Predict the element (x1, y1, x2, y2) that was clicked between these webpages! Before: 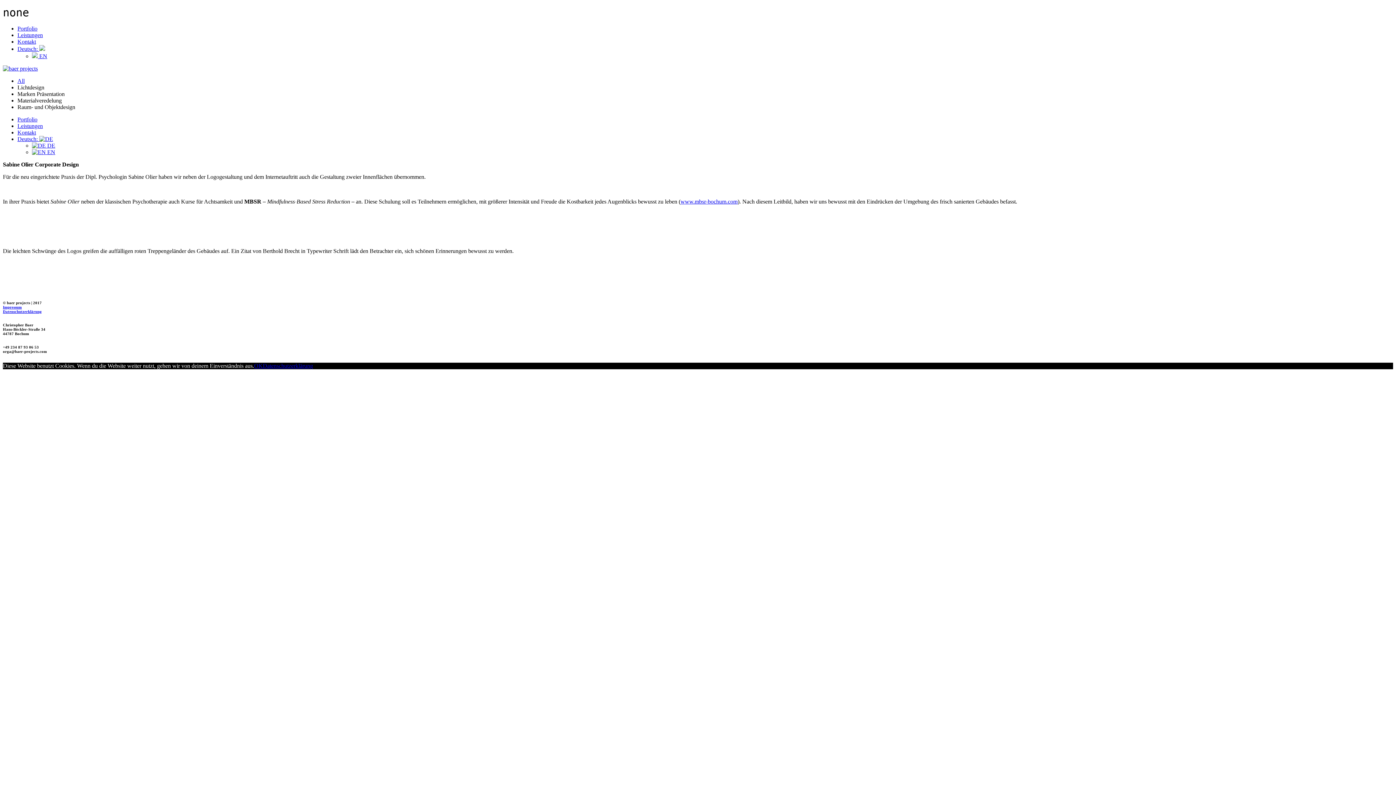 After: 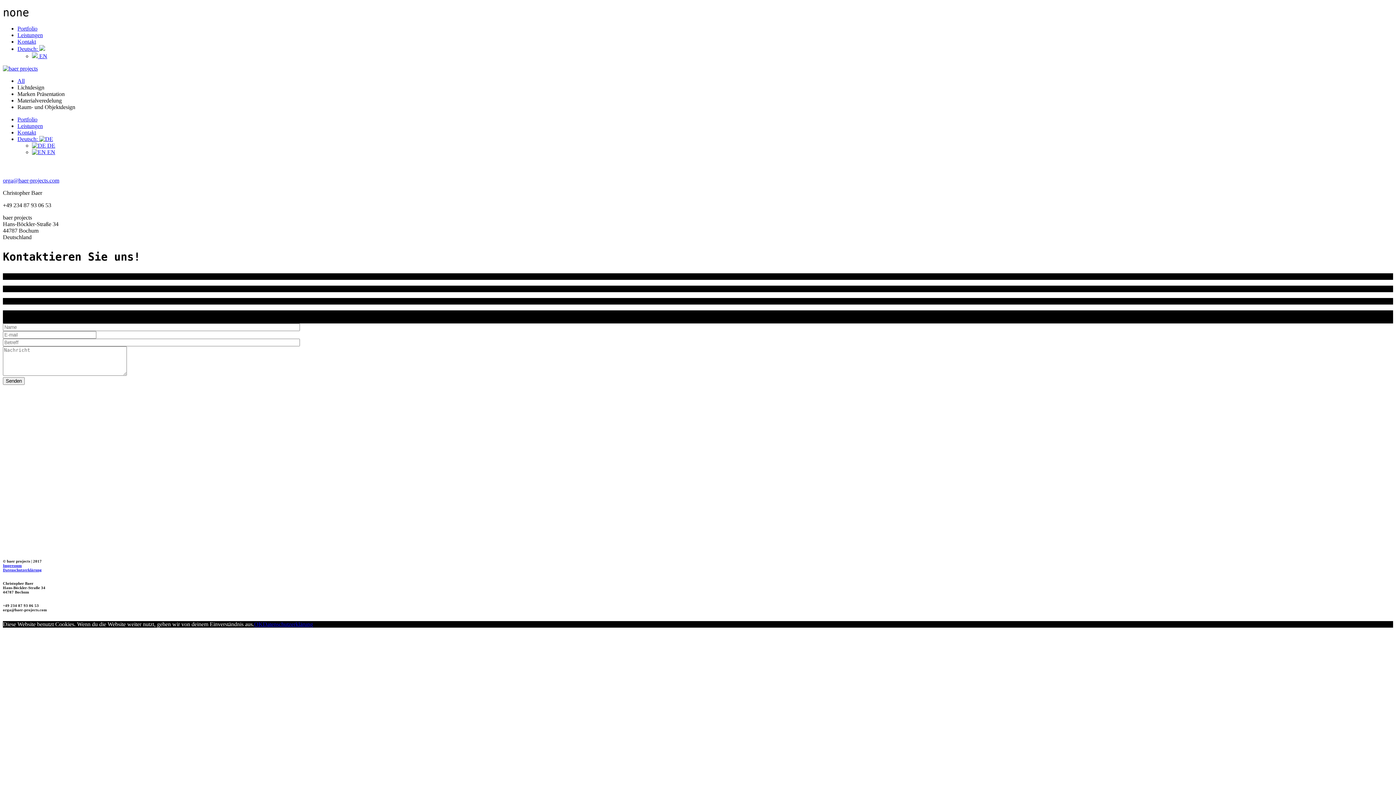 Action: label: Kontakt bbox: (17, 38, 36, 44)